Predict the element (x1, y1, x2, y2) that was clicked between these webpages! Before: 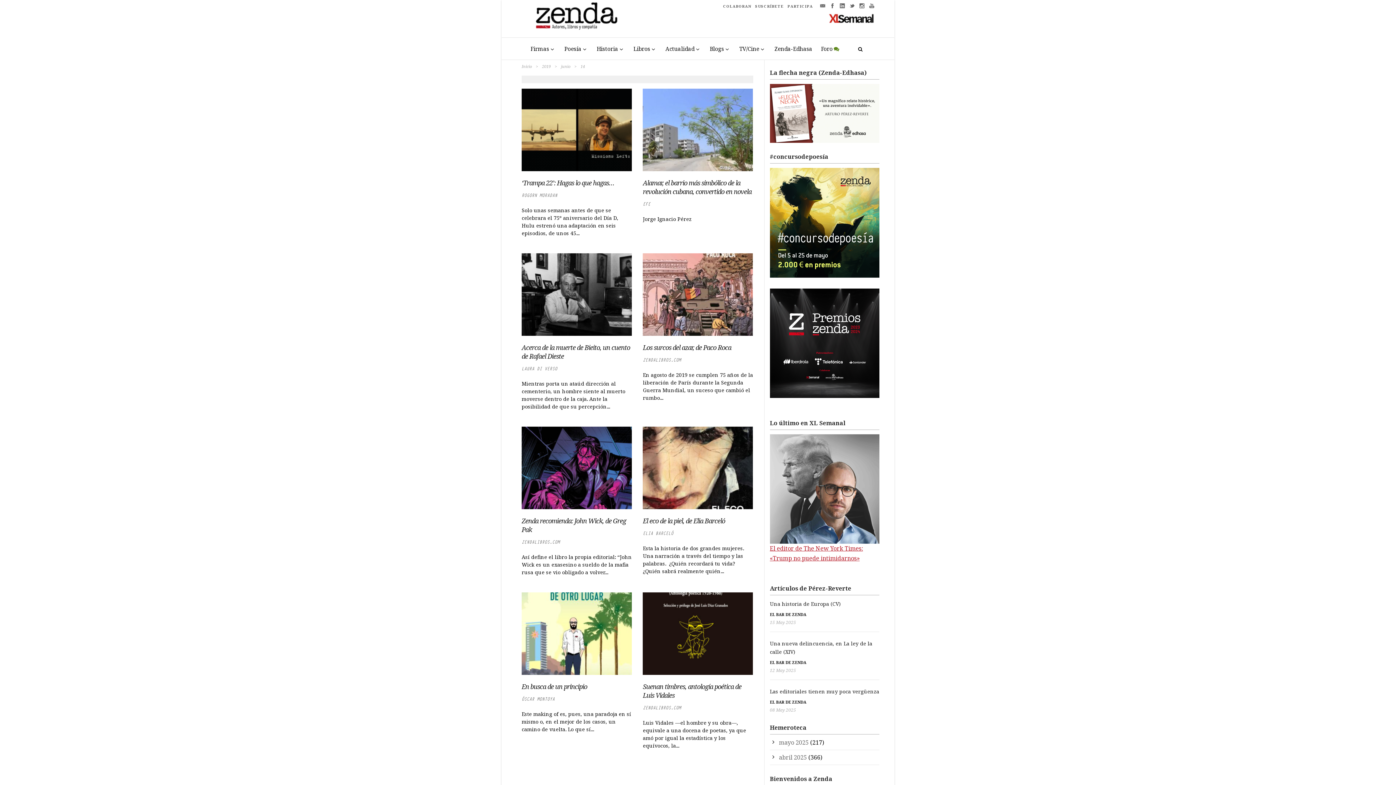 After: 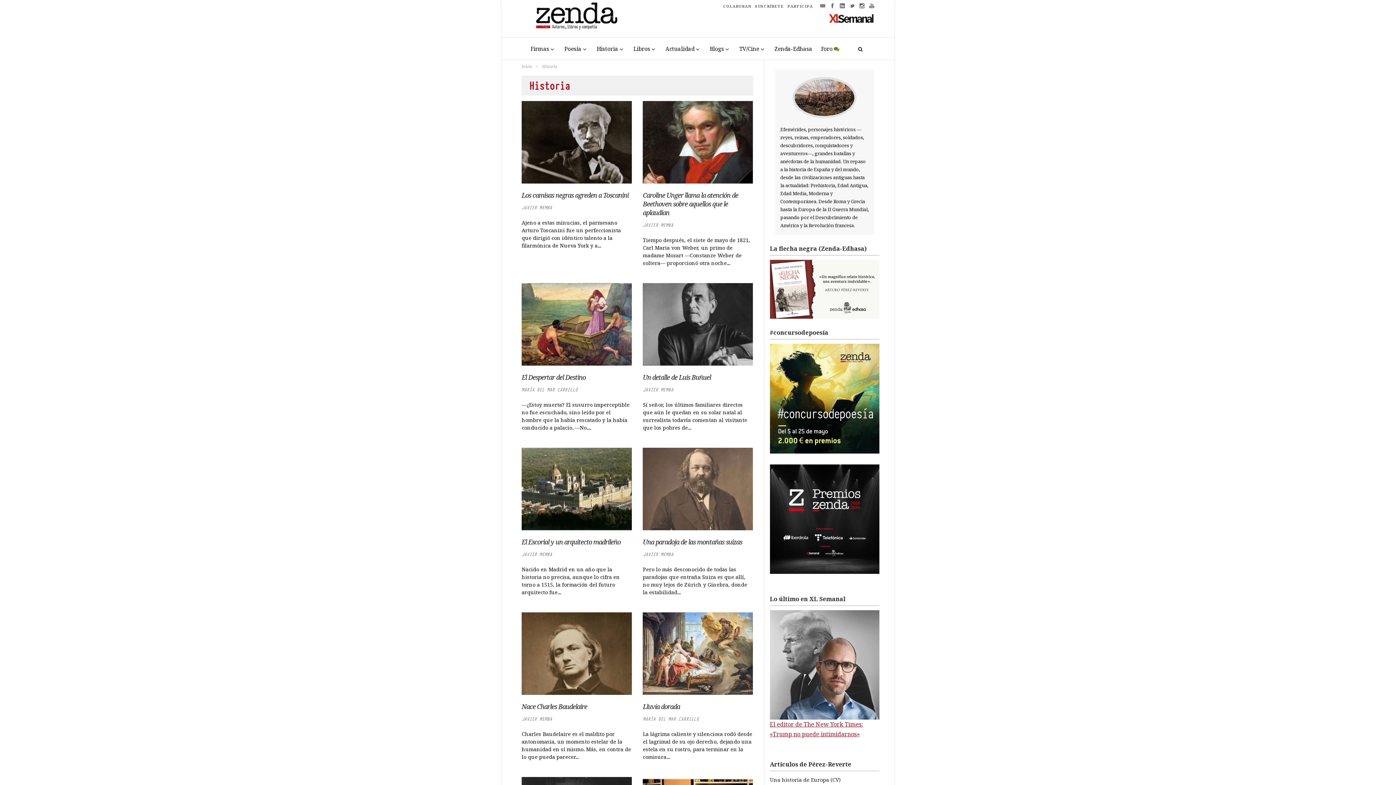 Action: label: Historia bbox: (592, 38, 629, 59)